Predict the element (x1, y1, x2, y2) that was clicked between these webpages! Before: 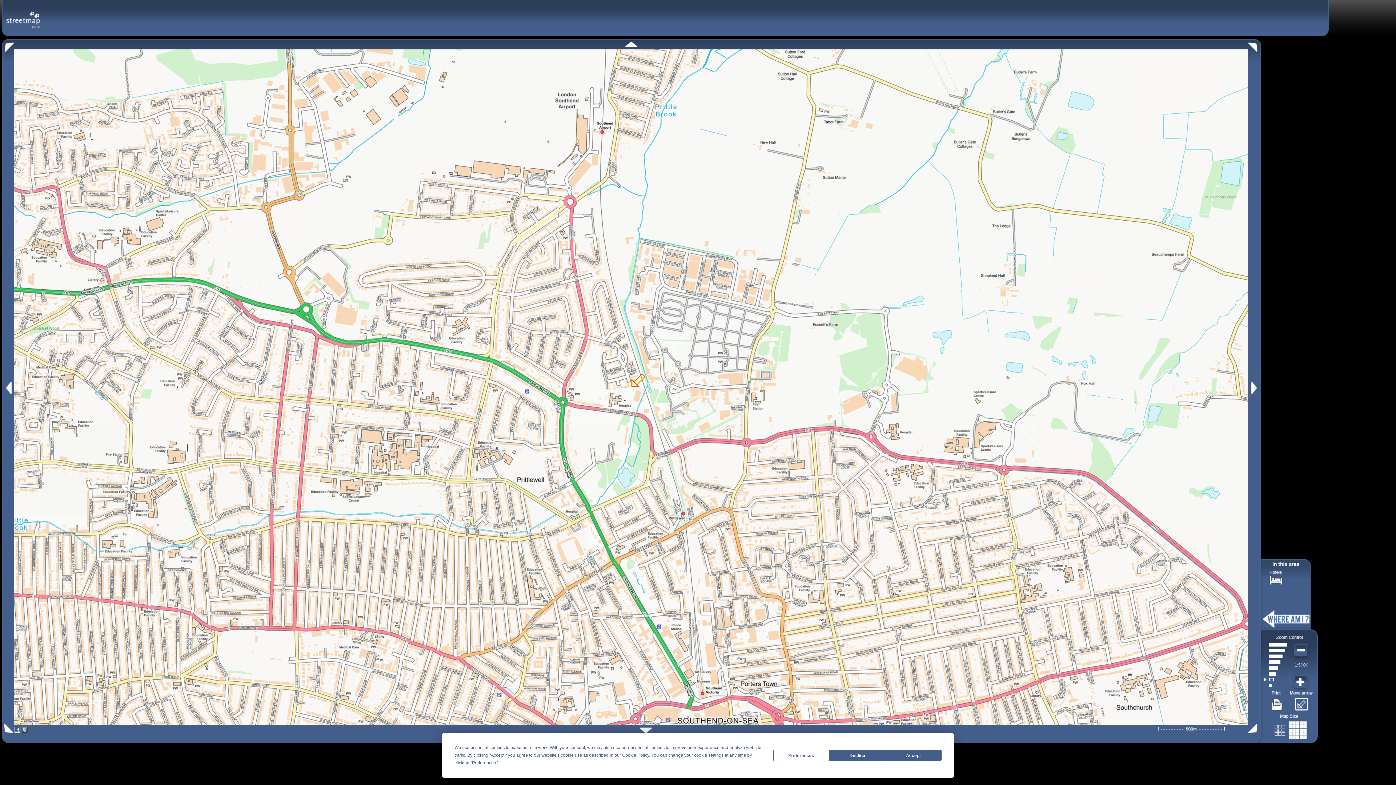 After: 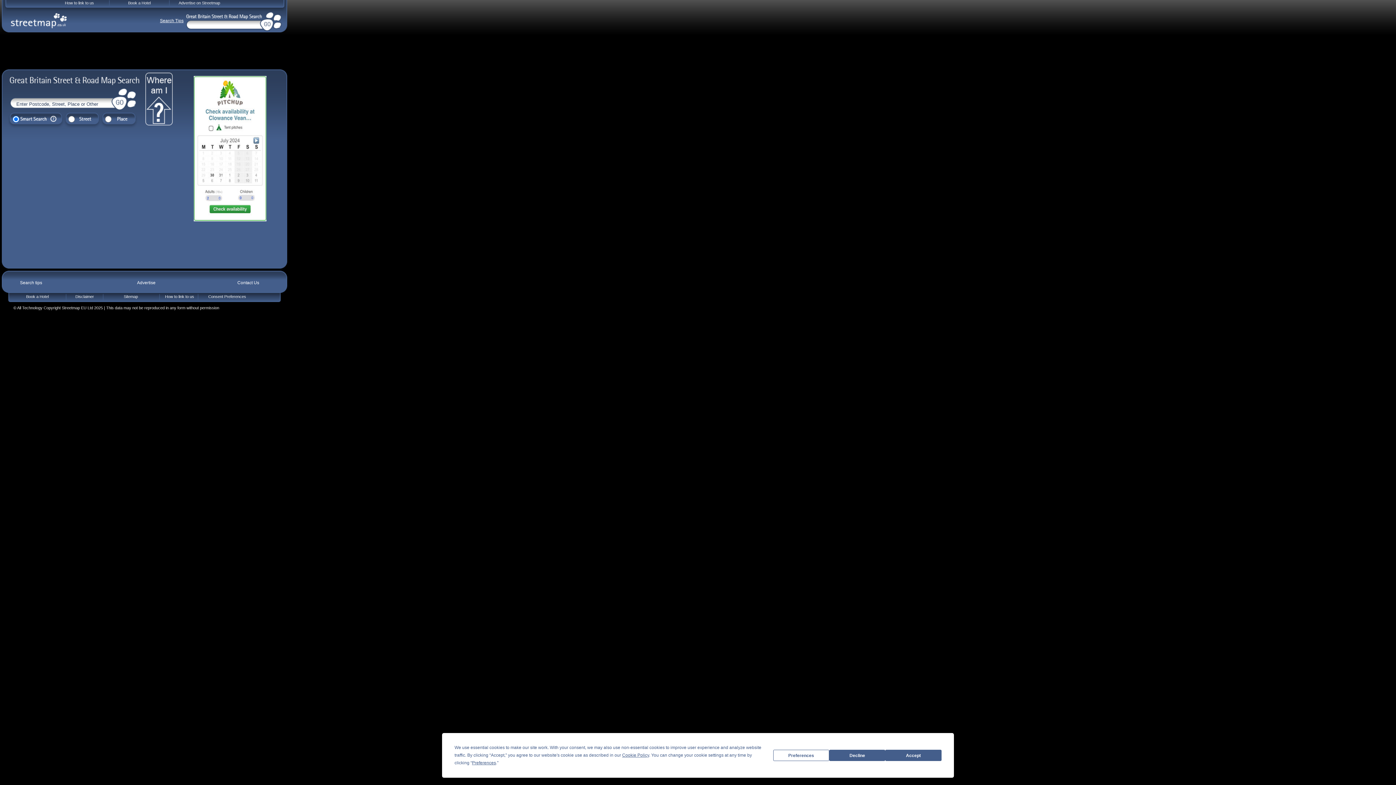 Action: bbox: (5, 10, 40, 20)